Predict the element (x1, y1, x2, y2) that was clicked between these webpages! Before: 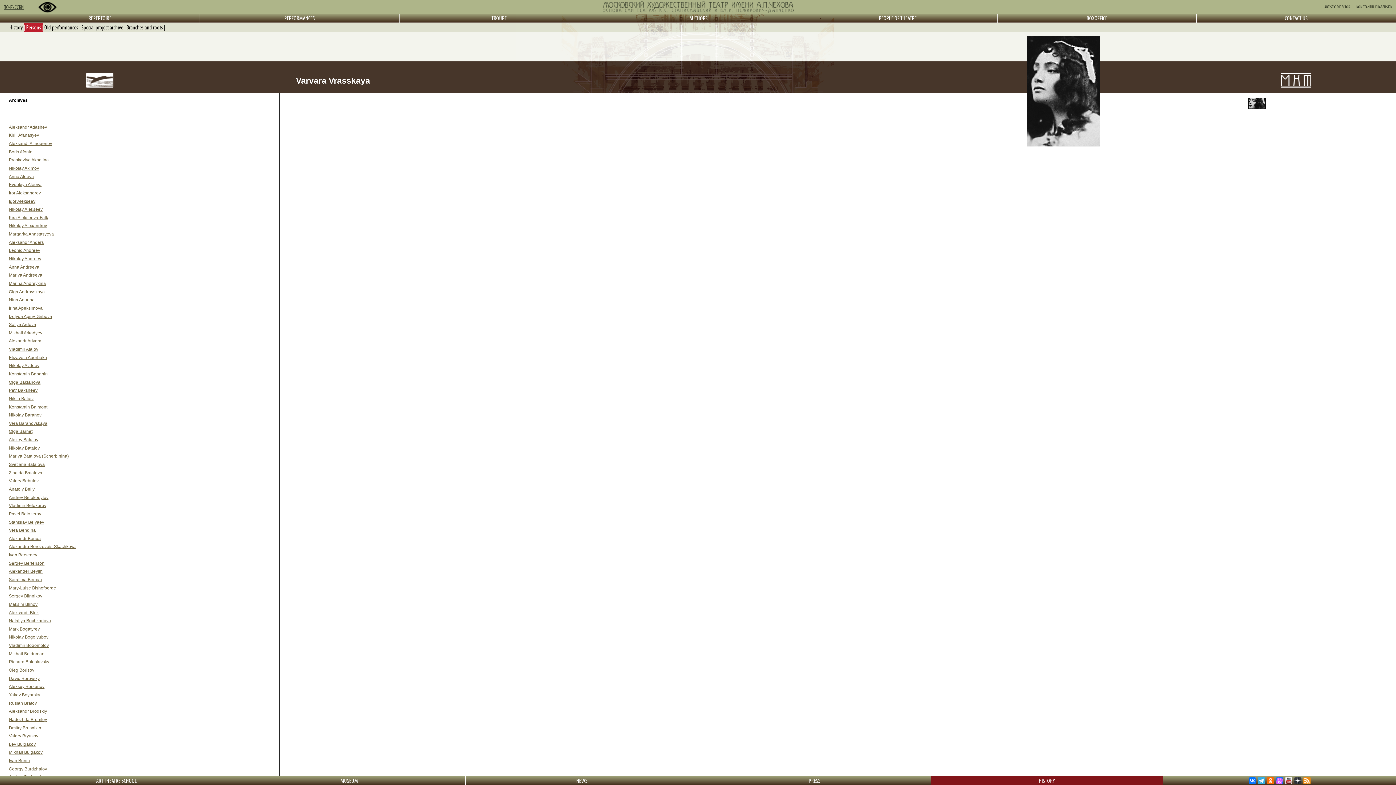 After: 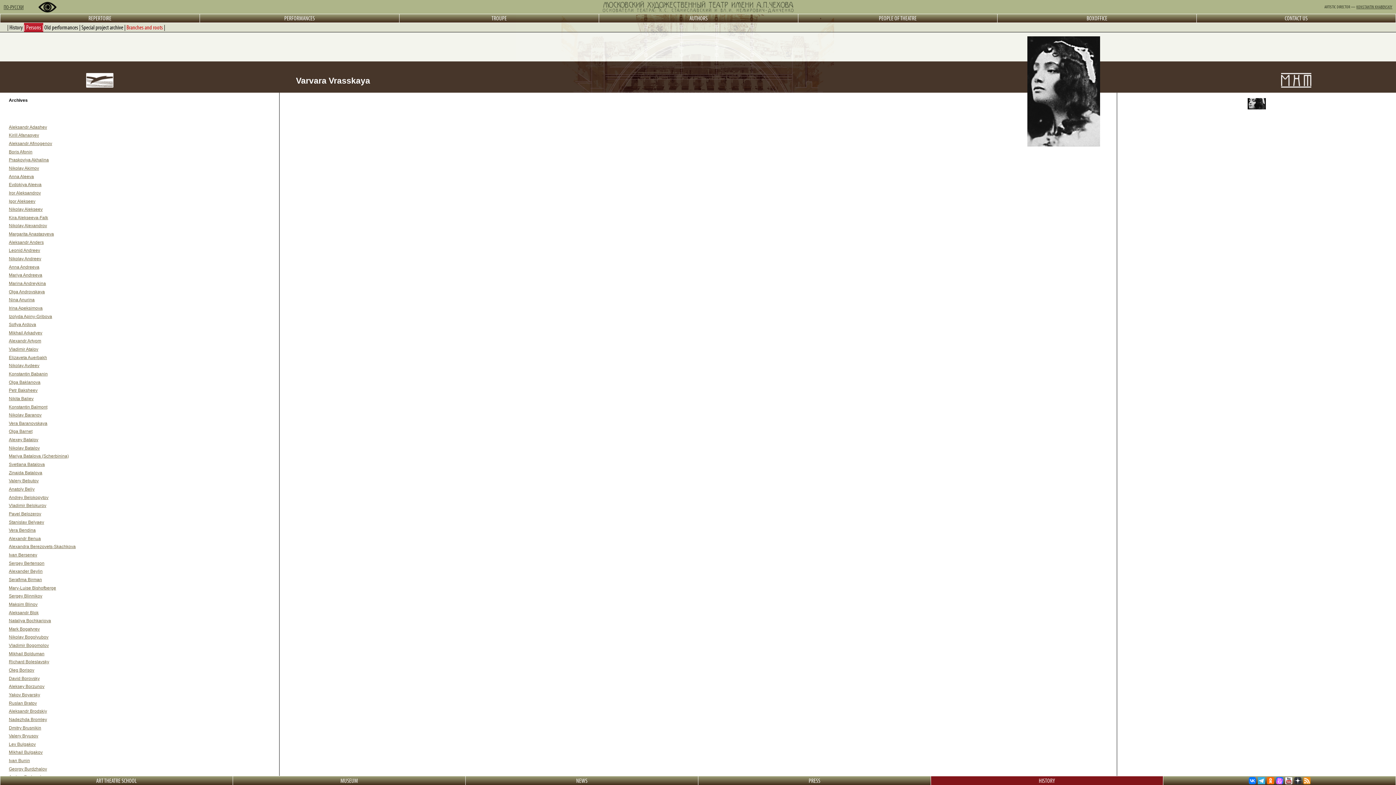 Action: label: Branches and roots bbox: (126, 23, 162, 30)